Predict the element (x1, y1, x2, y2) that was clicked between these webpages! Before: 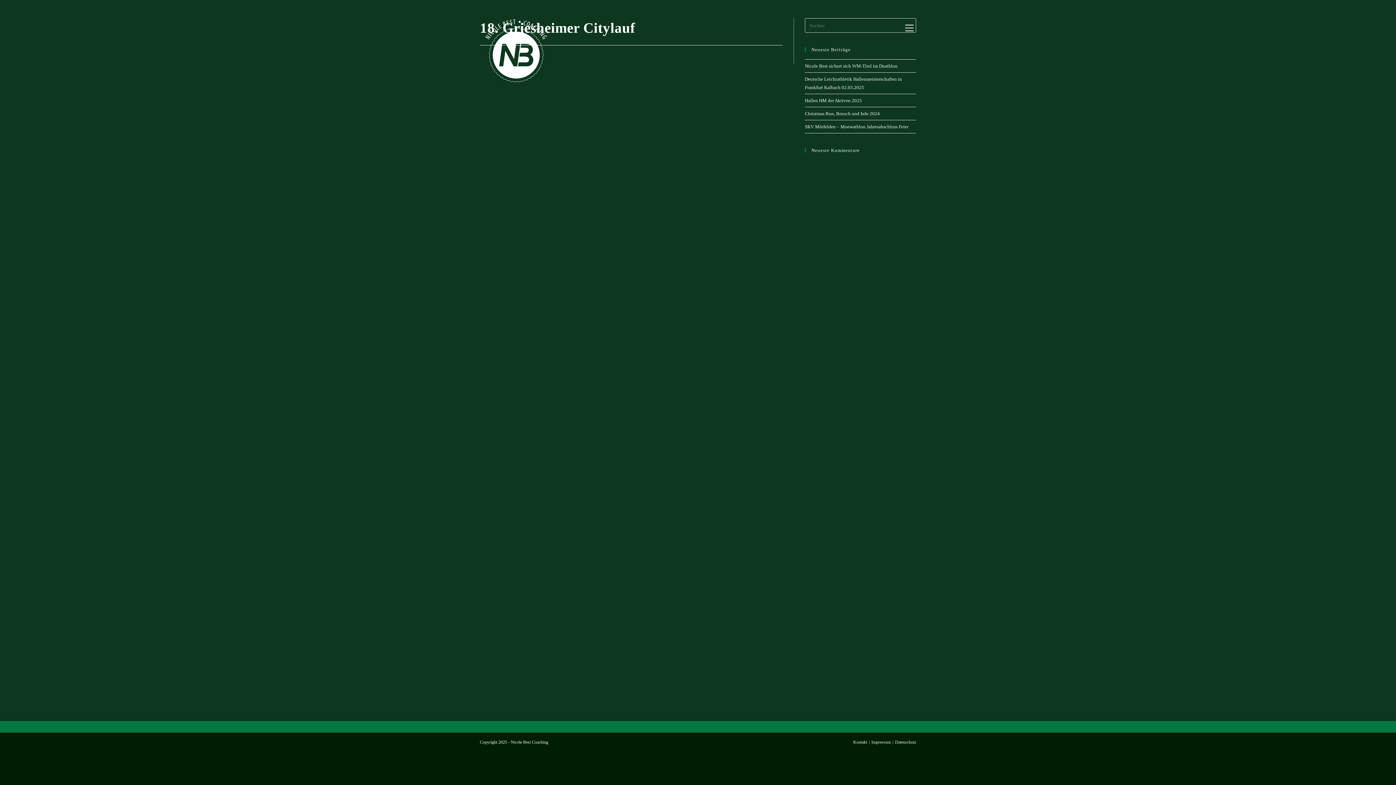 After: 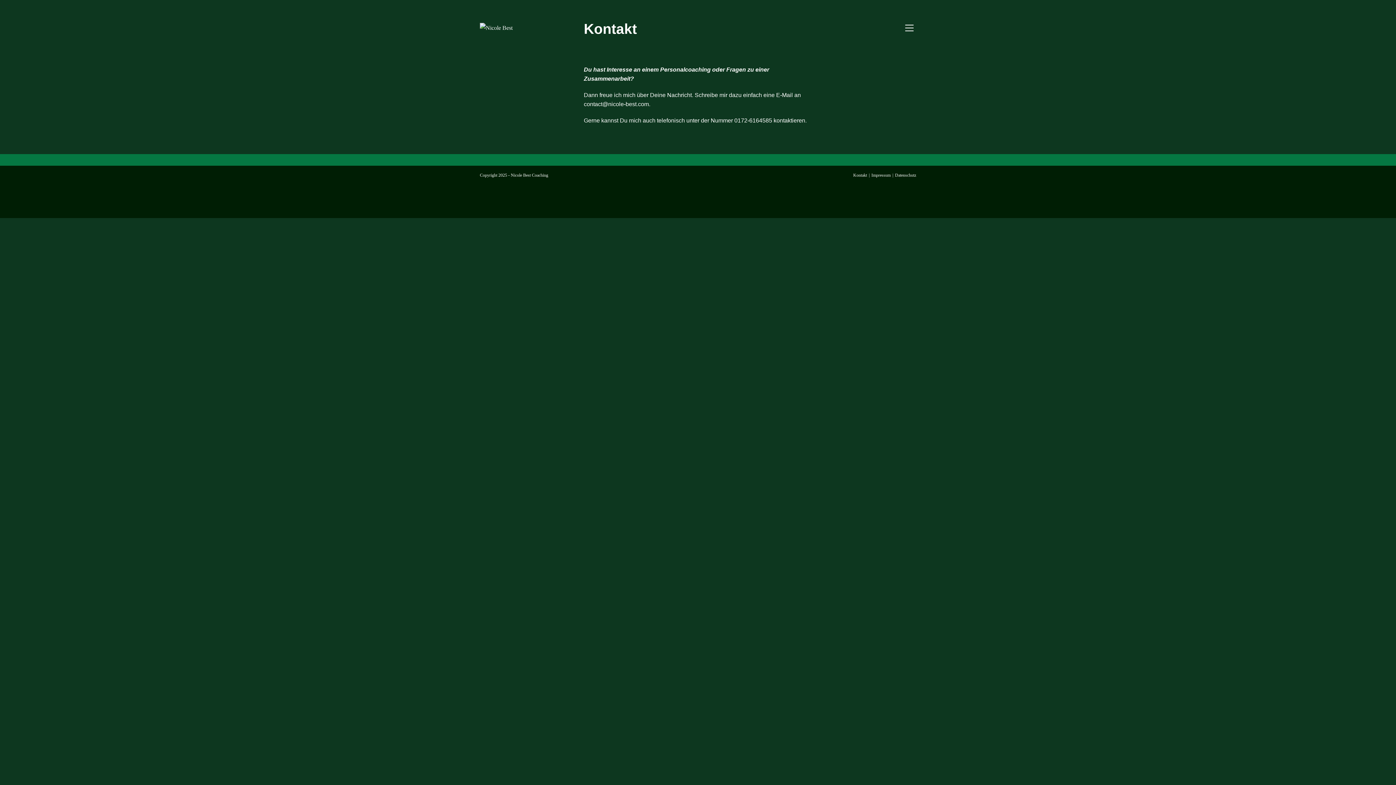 Action: label: Kontakt bbox: (853, 740, 867, 745)